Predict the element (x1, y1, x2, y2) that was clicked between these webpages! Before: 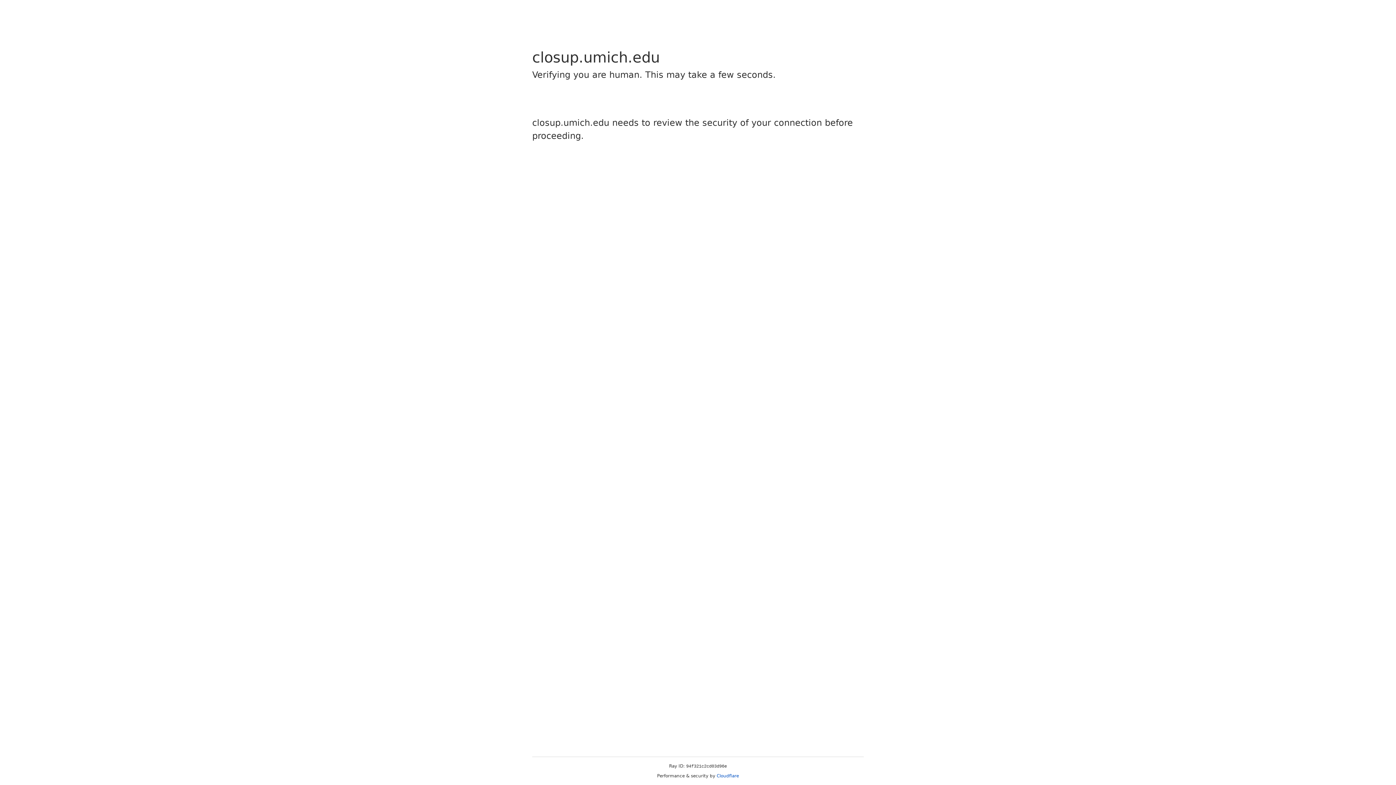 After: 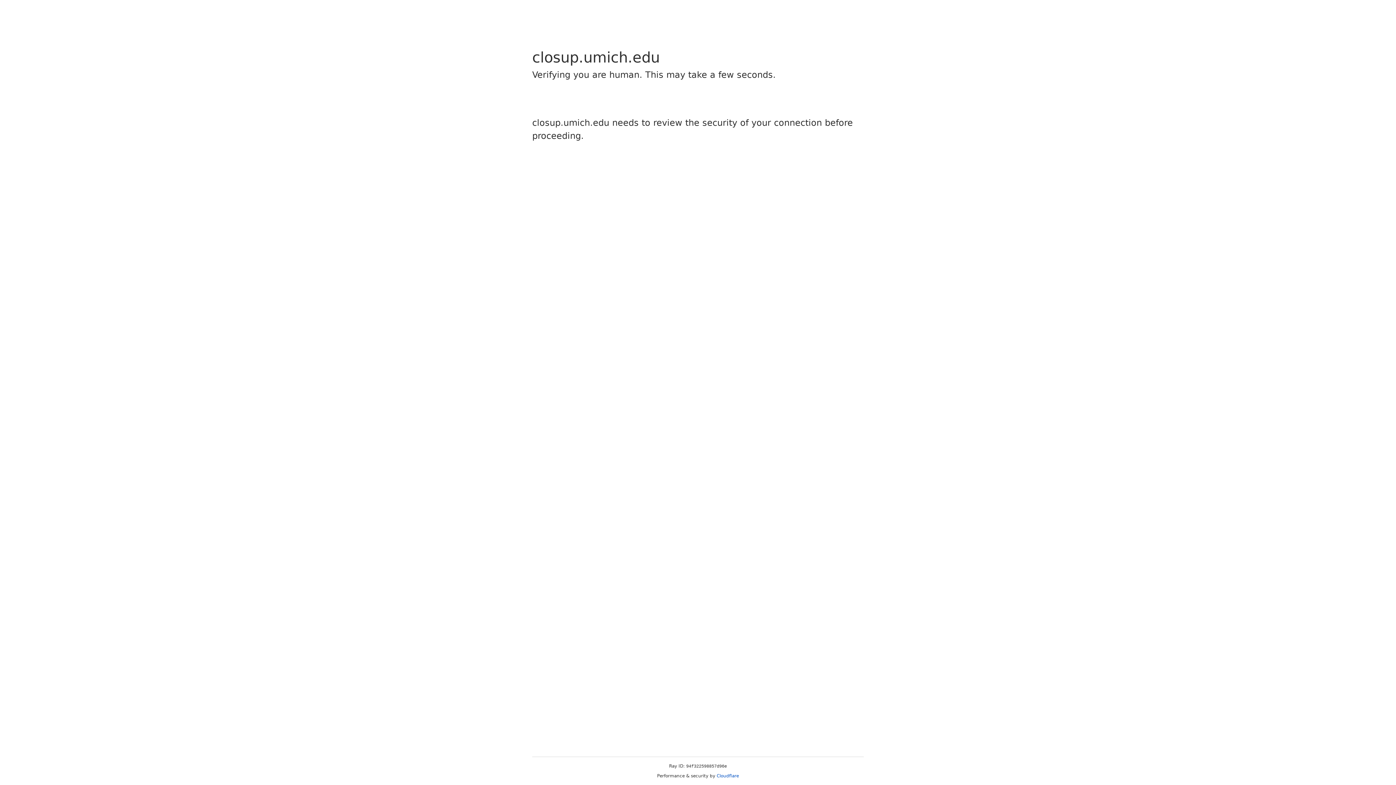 Action: bbox: (716, 773, 739, 778) label: Cloudflare